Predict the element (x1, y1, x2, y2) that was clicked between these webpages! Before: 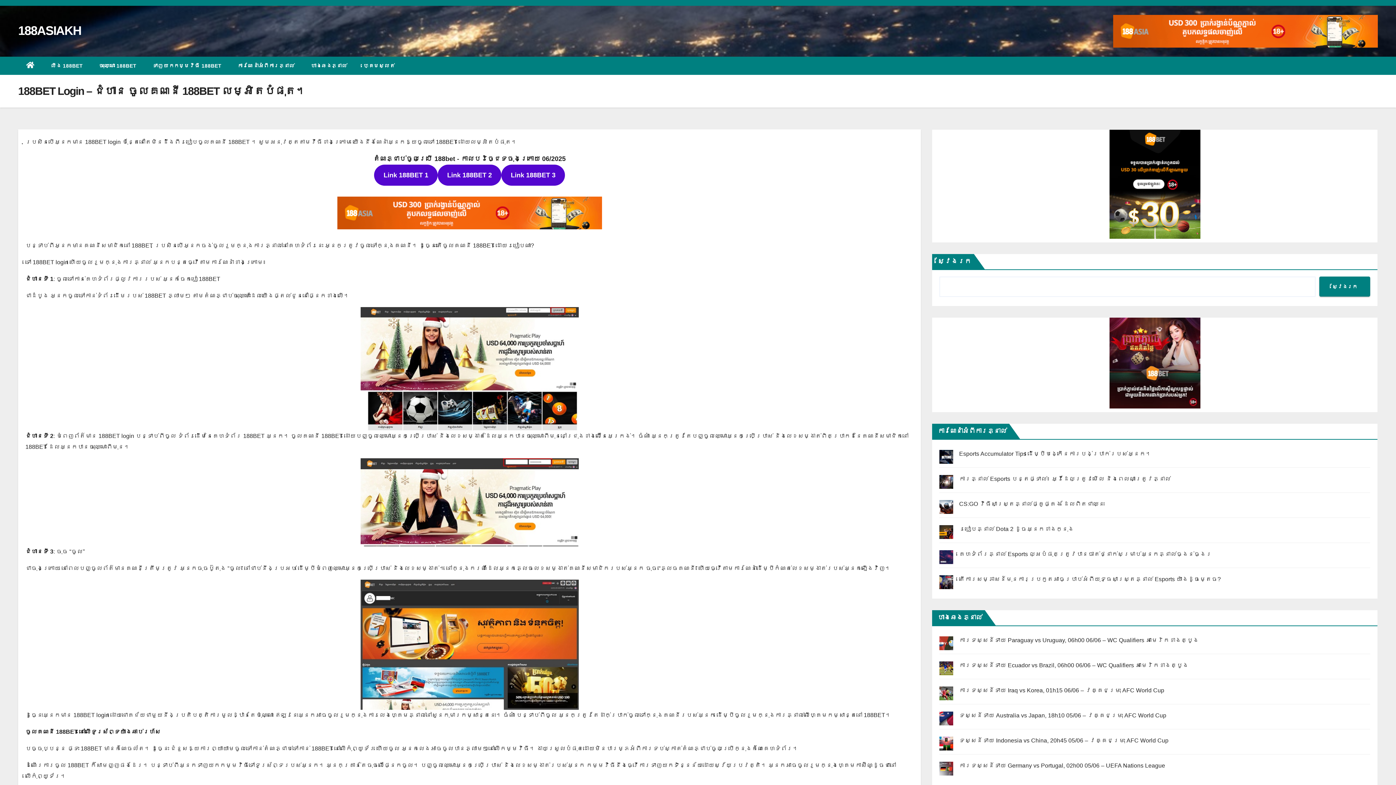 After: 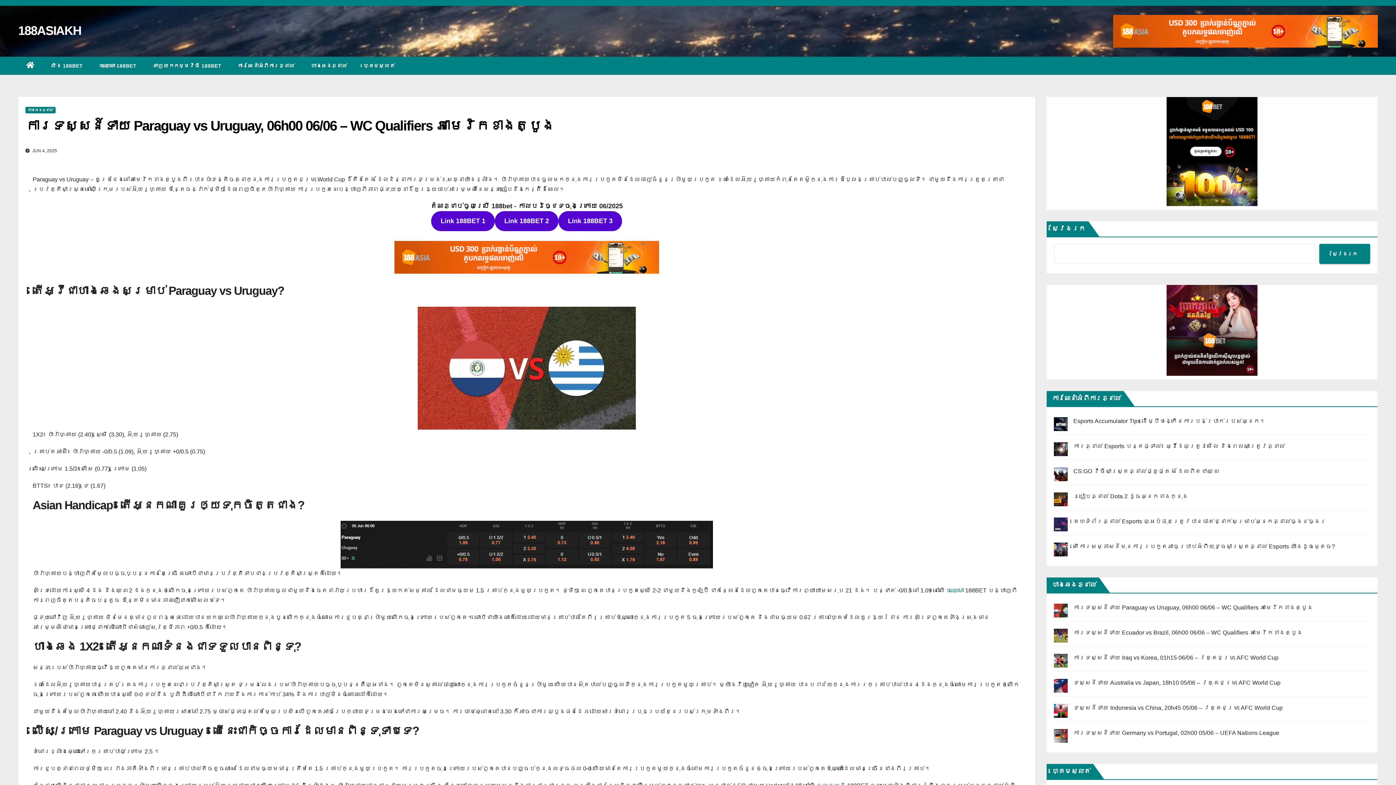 Action: label: ការទស្សន៍ទាយ Paraguay vs Uruguay, 06h00 06/06 – WC Qualifiers អាមេរិកខាងត្បូង bbox: (959, 637, 1199, 643)